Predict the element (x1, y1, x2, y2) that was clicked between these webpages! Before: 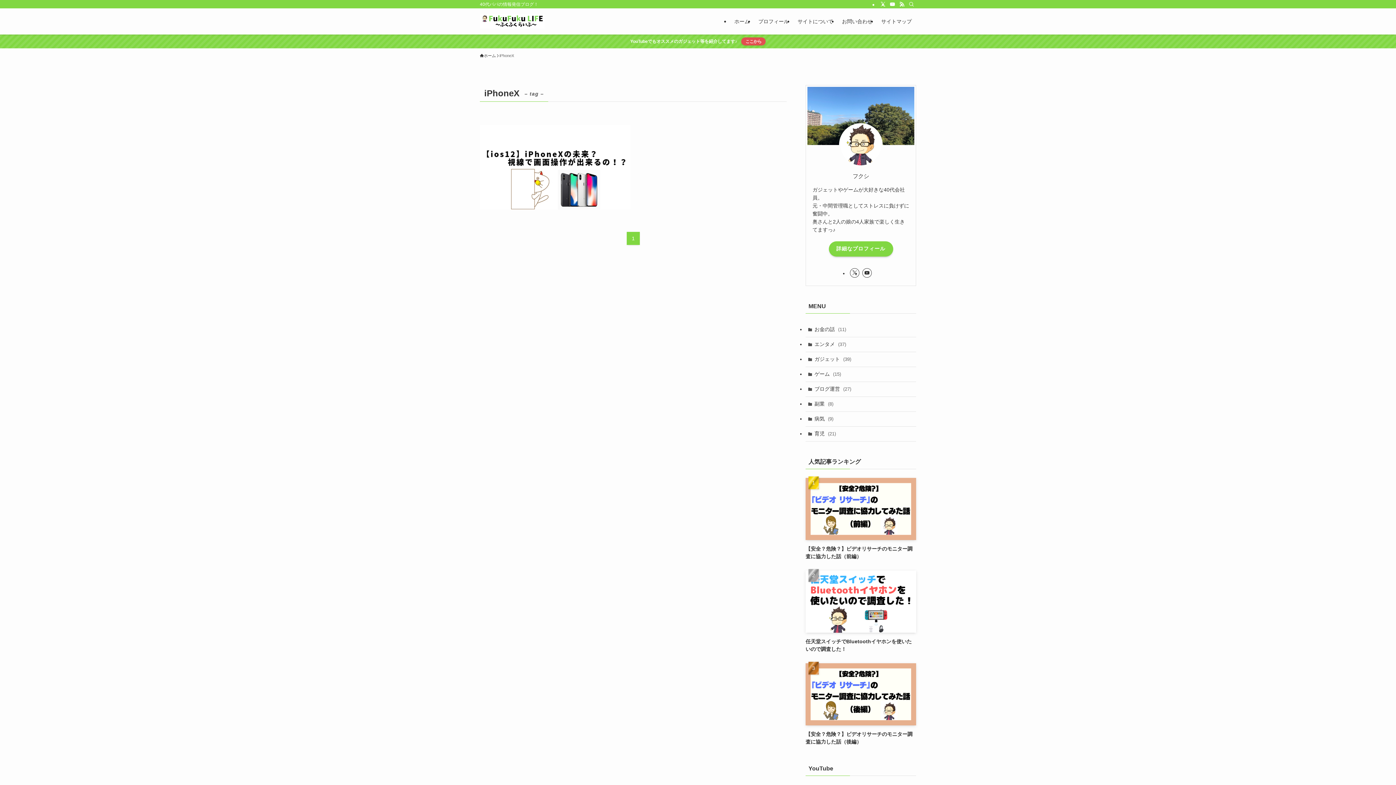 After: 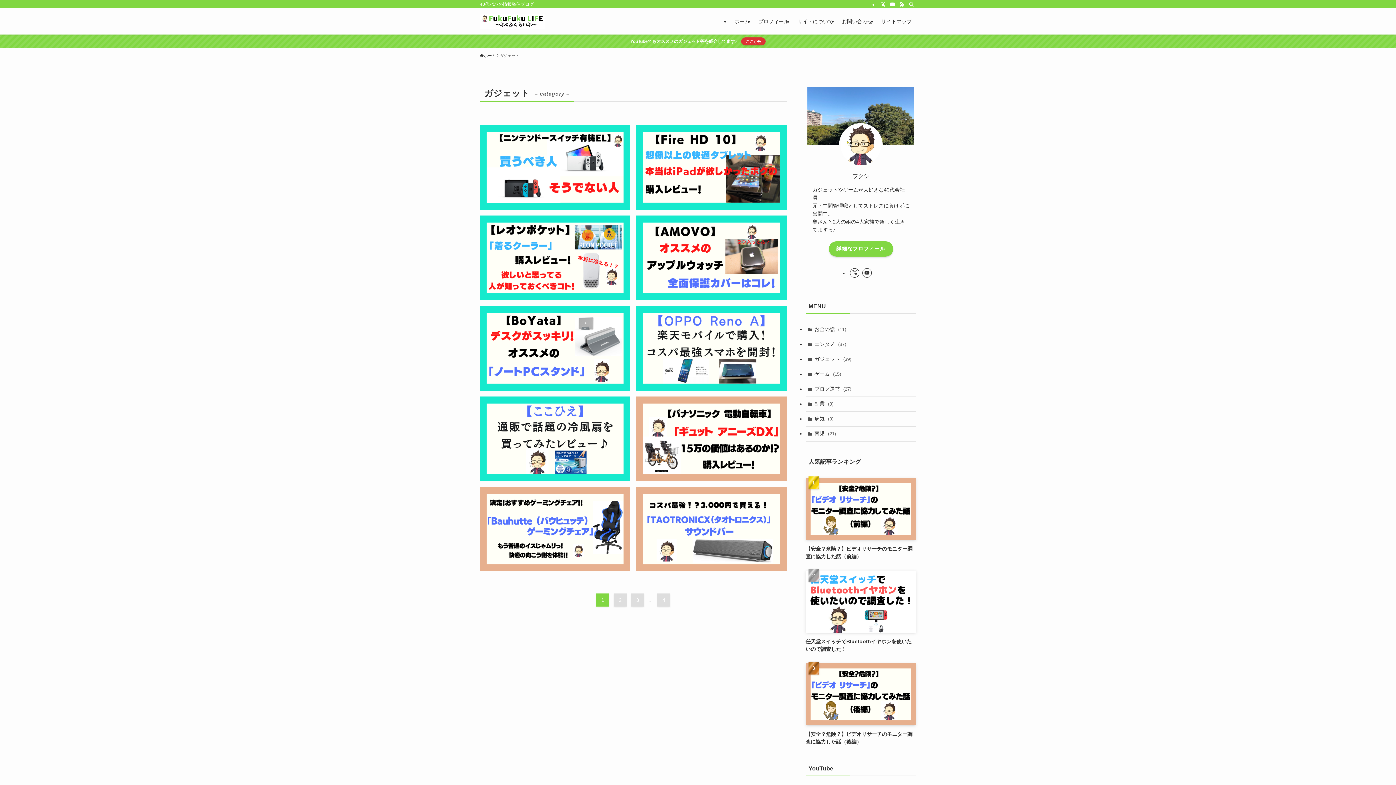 Action: label: ガジェット (39) bbox: (805, 352, 916, 367)